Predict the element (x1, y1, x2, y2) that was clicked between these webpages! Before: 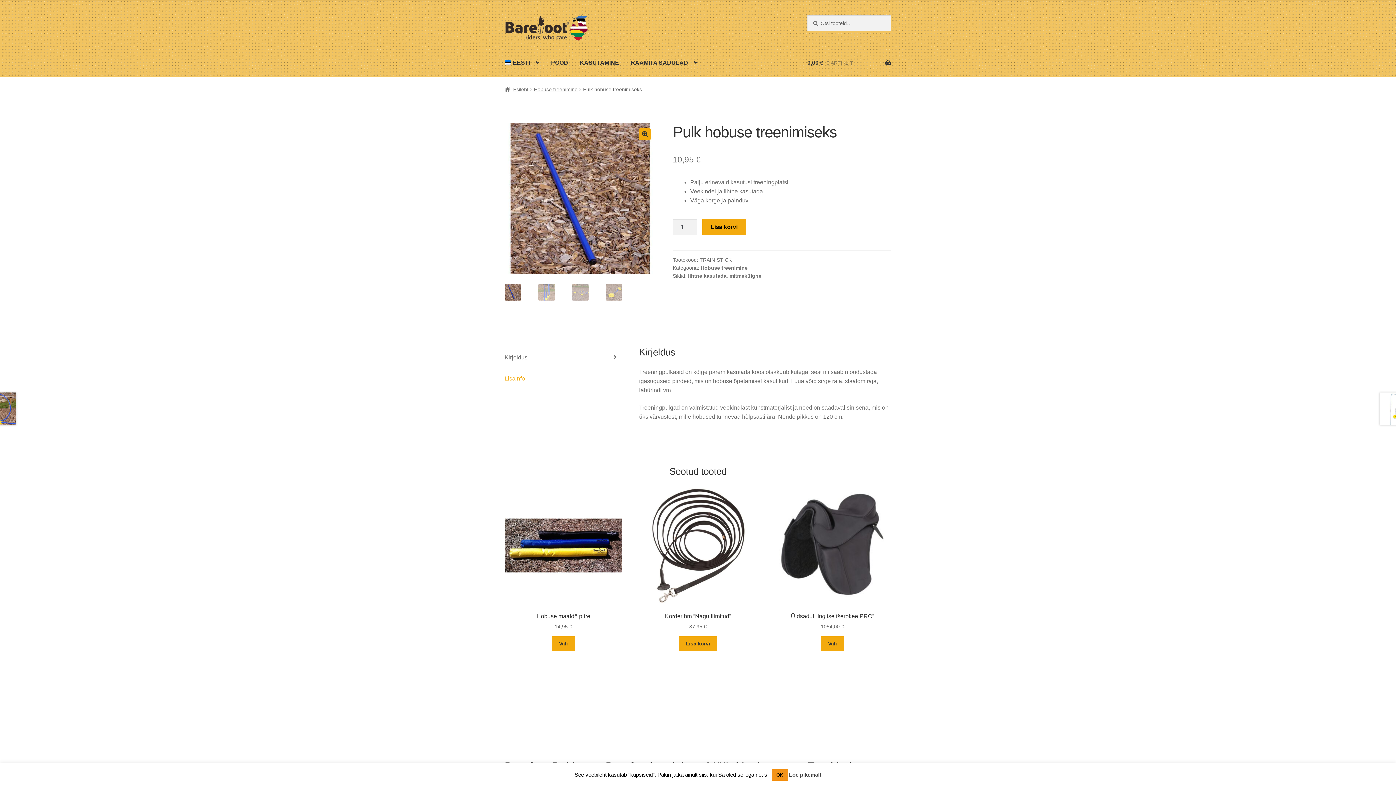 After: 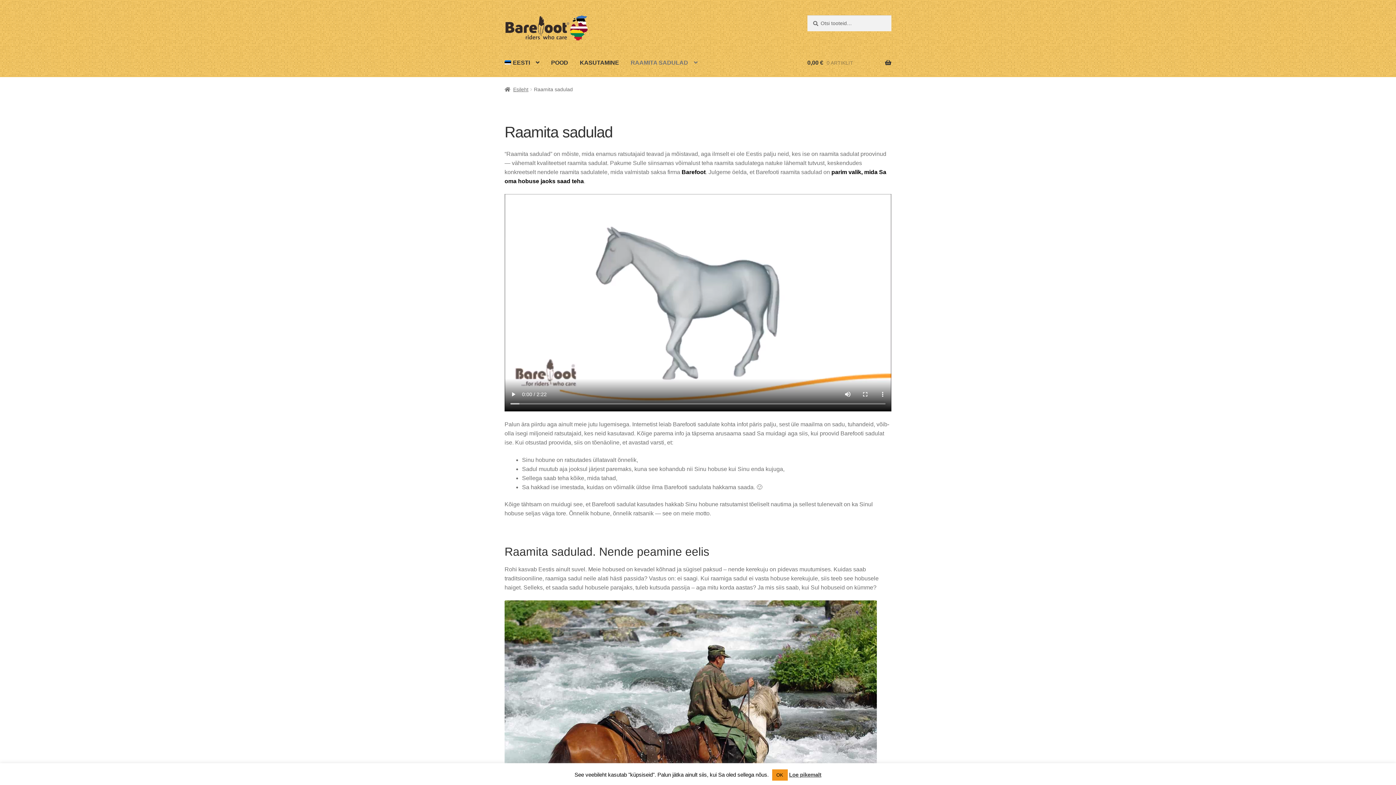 Action: bbox: (625, 48, 703, 76) label: RAAMITA SADULAD